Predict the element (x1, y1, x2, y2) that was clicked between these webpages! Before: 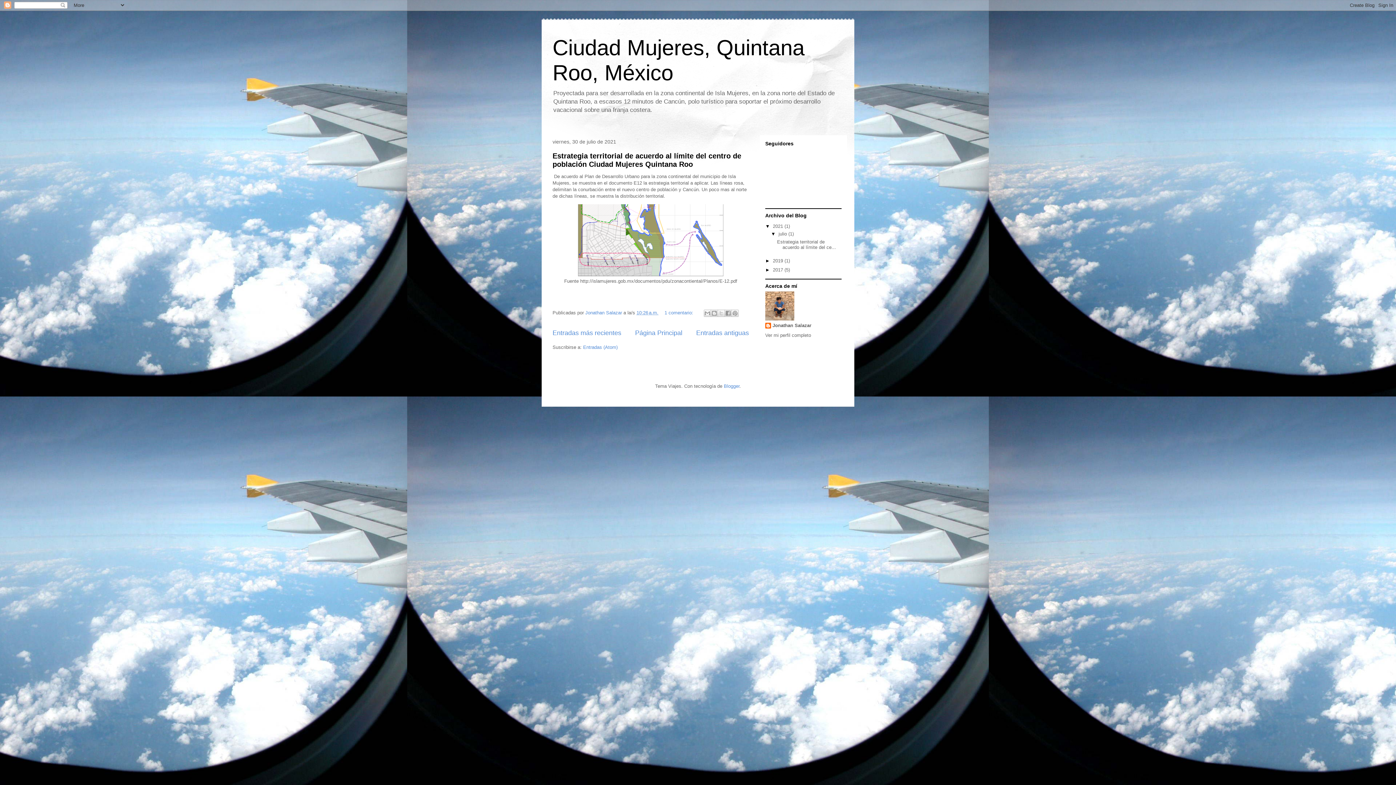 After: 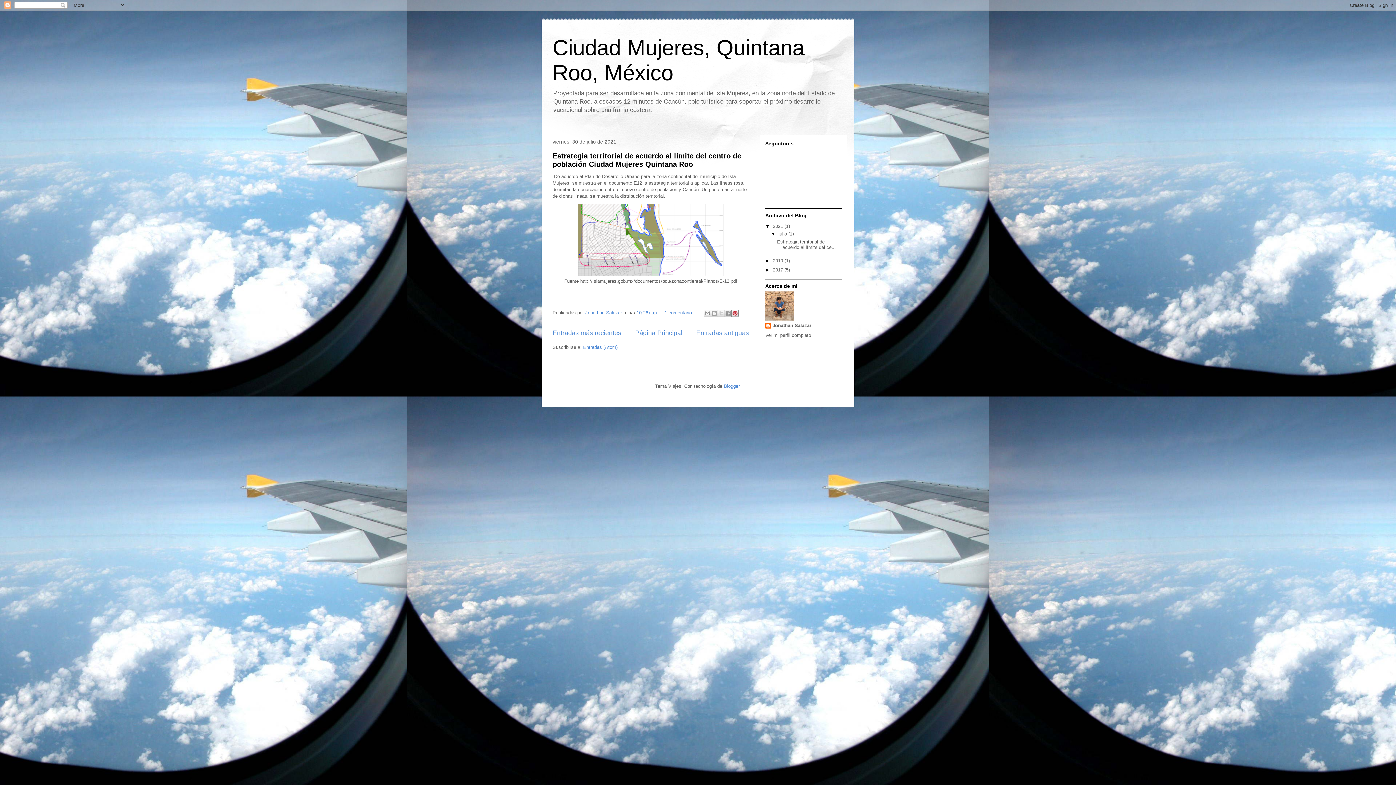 Action: label: Compartir en Pinterest bbox: (731, 309, 738, 316)